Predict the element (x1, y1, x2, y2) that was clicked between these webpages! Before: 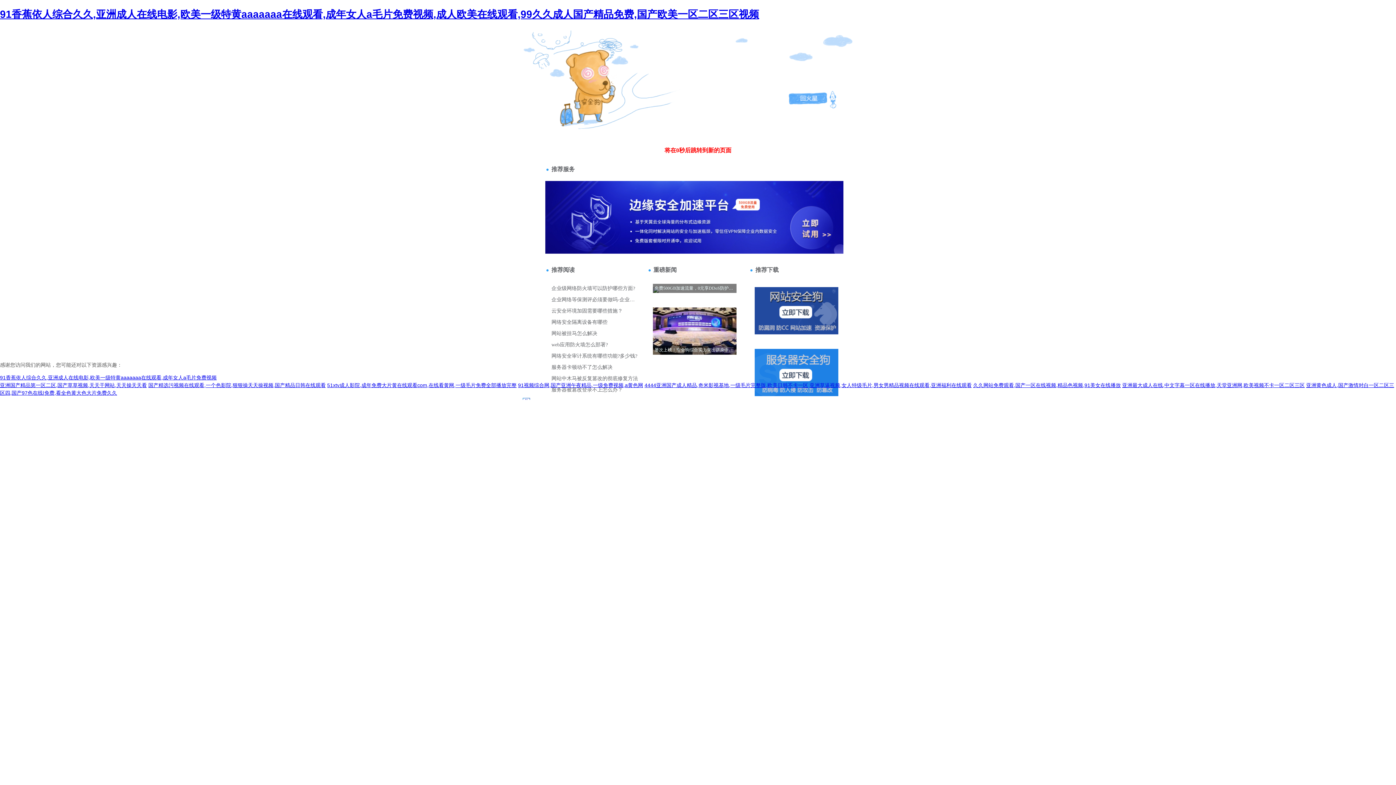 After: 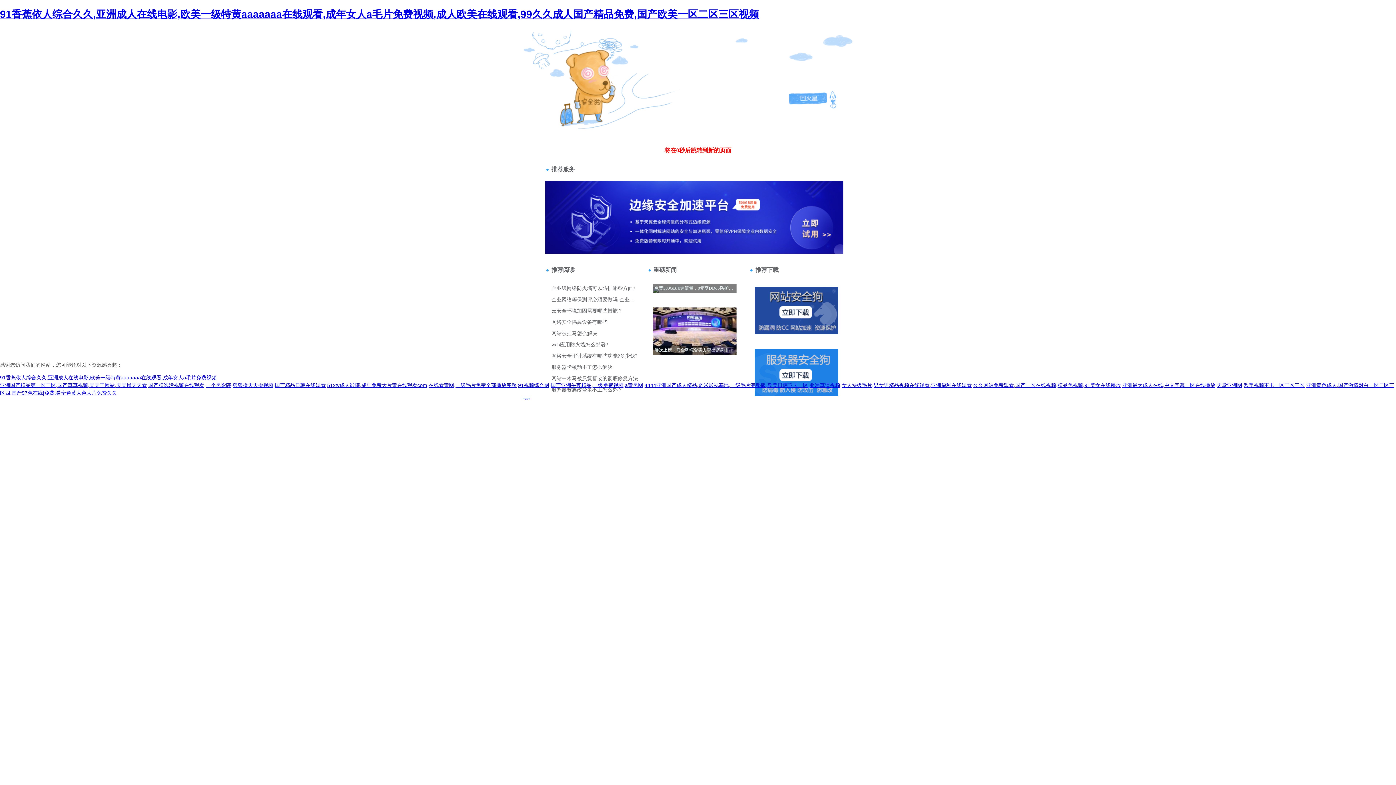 Action: bbox: (520, 70, 584, 76) label: 站長(cháng)請點(diǎn)擊